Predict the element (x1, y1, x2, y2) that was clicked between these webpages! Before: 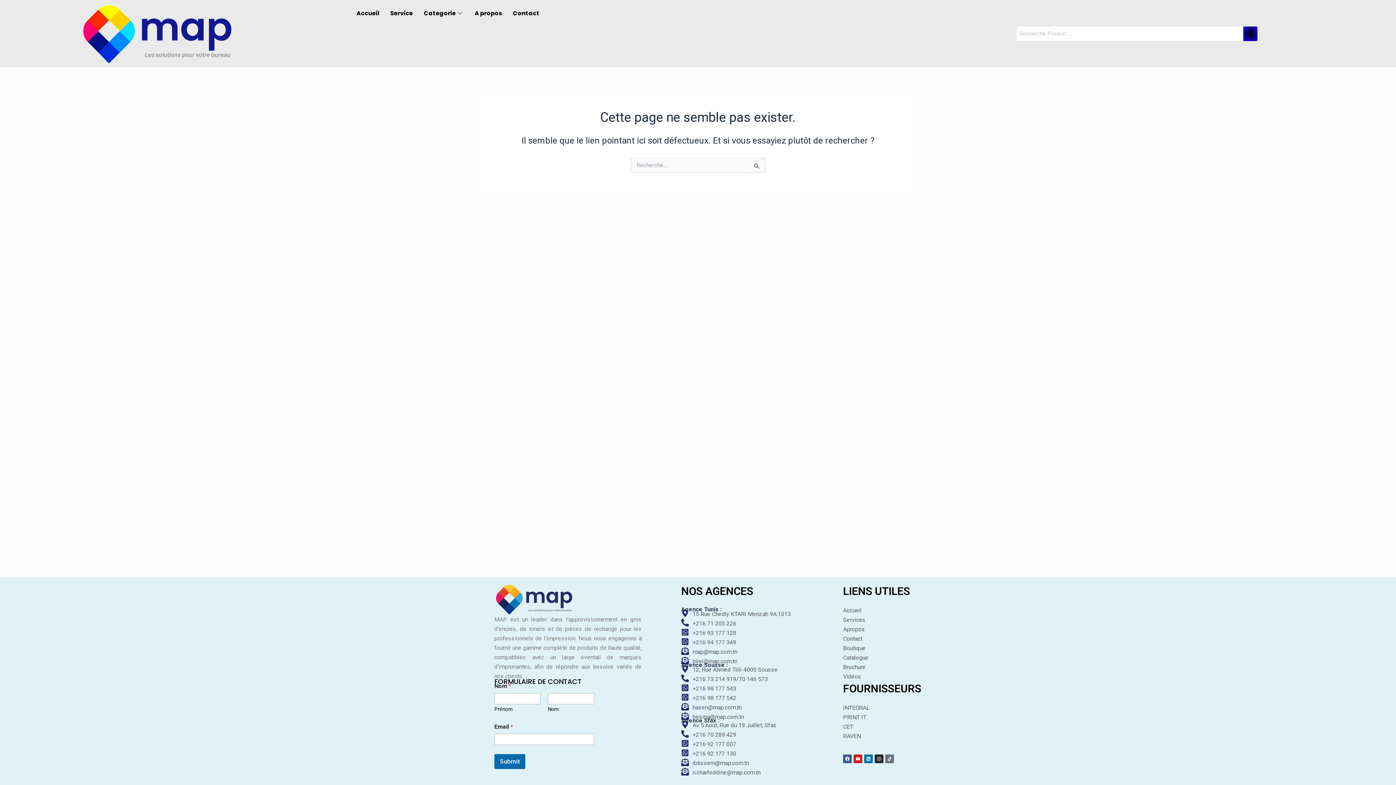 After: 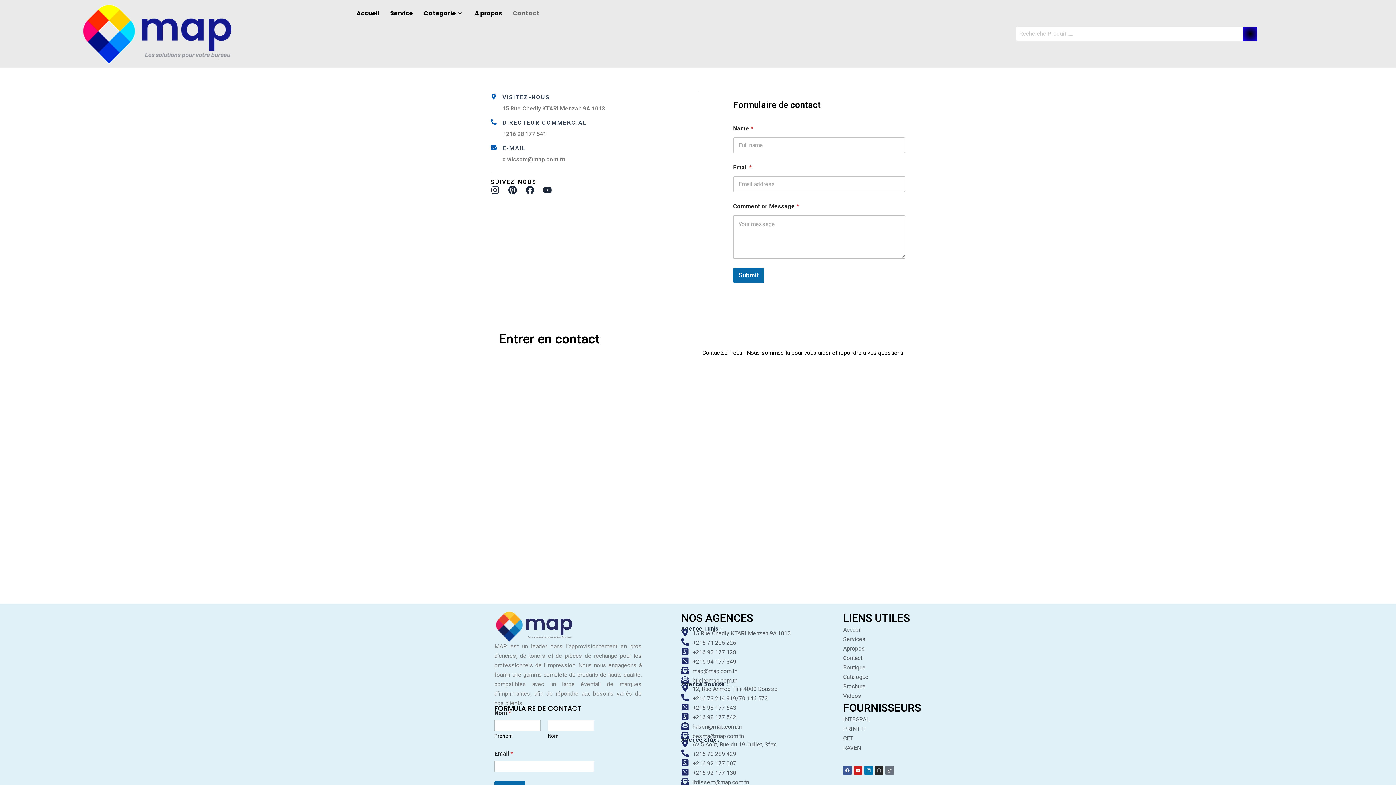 Action: label: Contact bbox: (843, 634, 946, 643)